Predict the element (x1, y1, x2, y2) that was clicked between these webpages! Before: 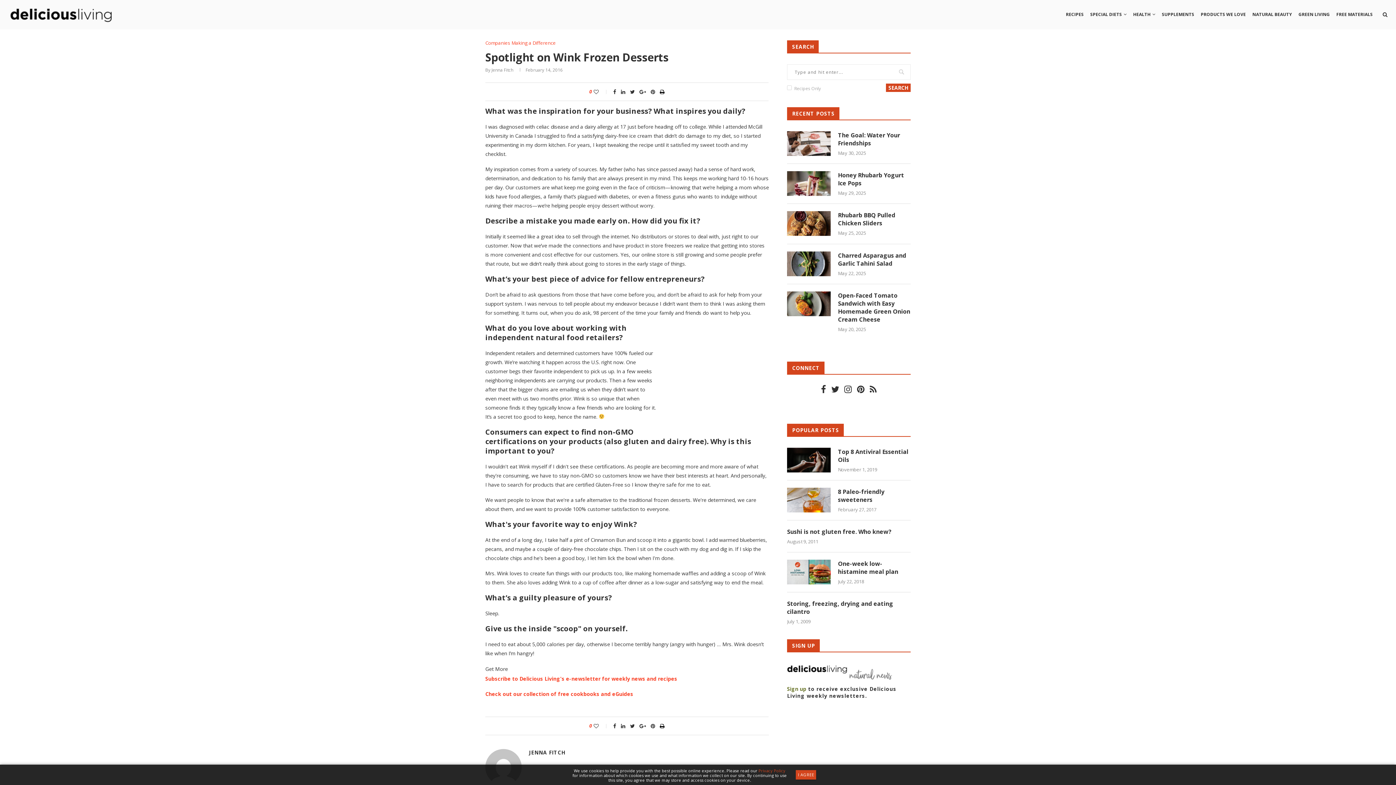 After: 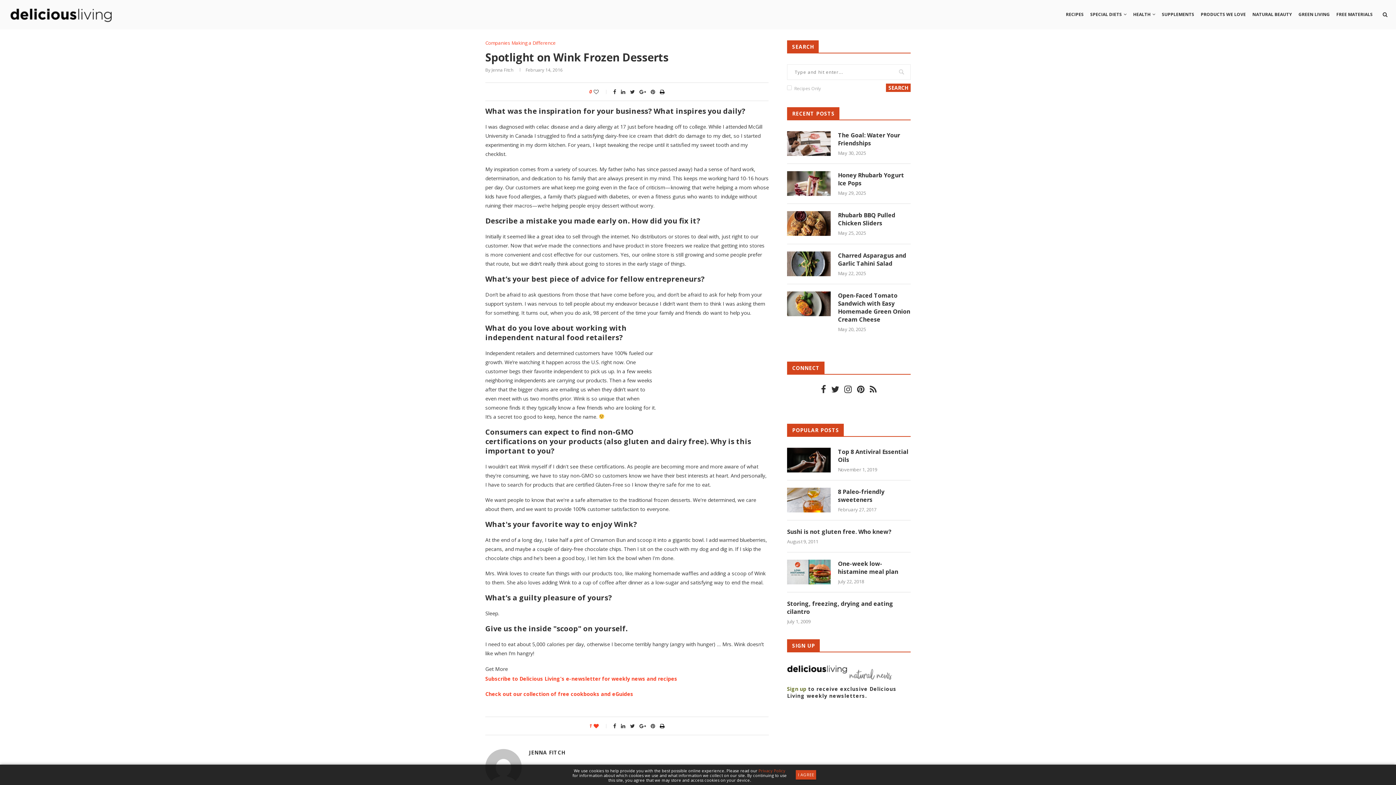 Action: bbox: (593, 722, 608, 729)